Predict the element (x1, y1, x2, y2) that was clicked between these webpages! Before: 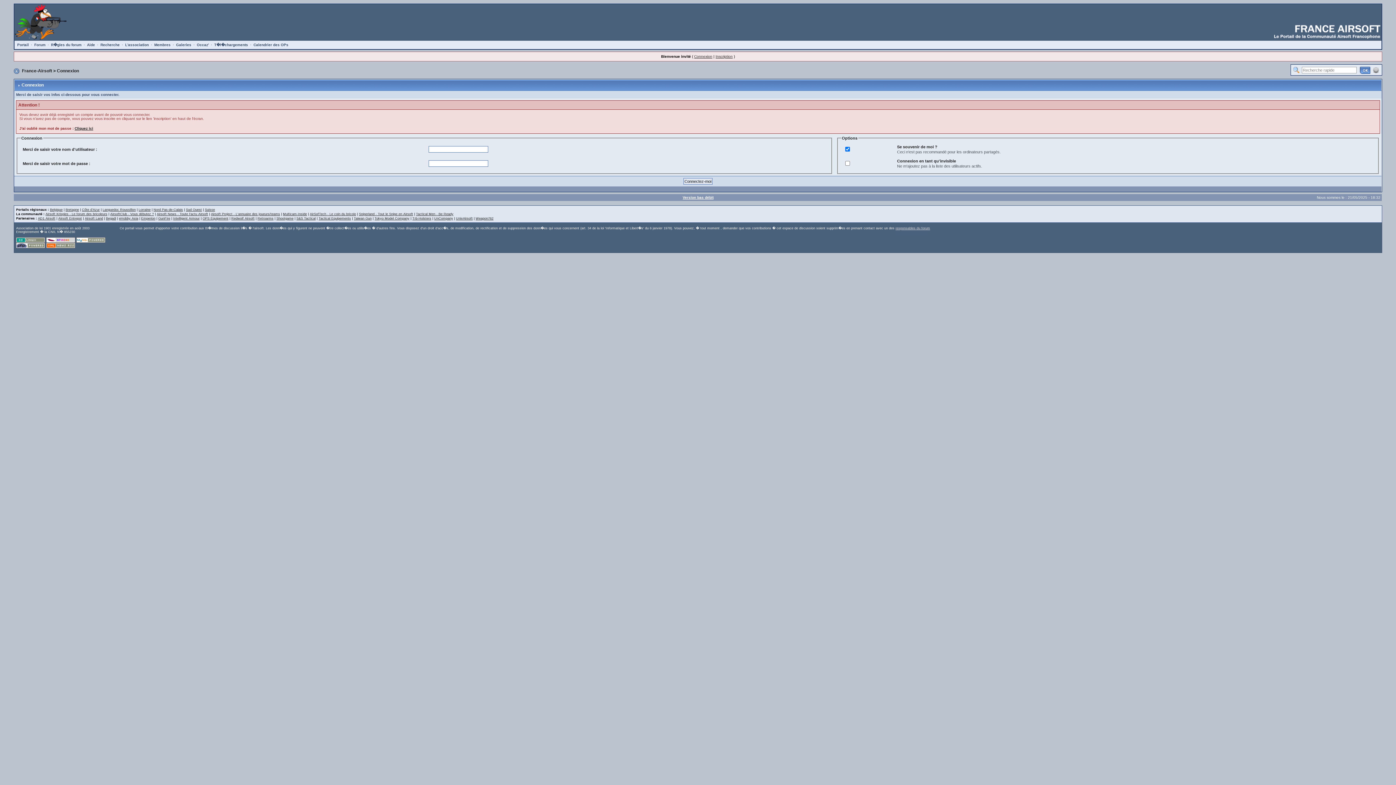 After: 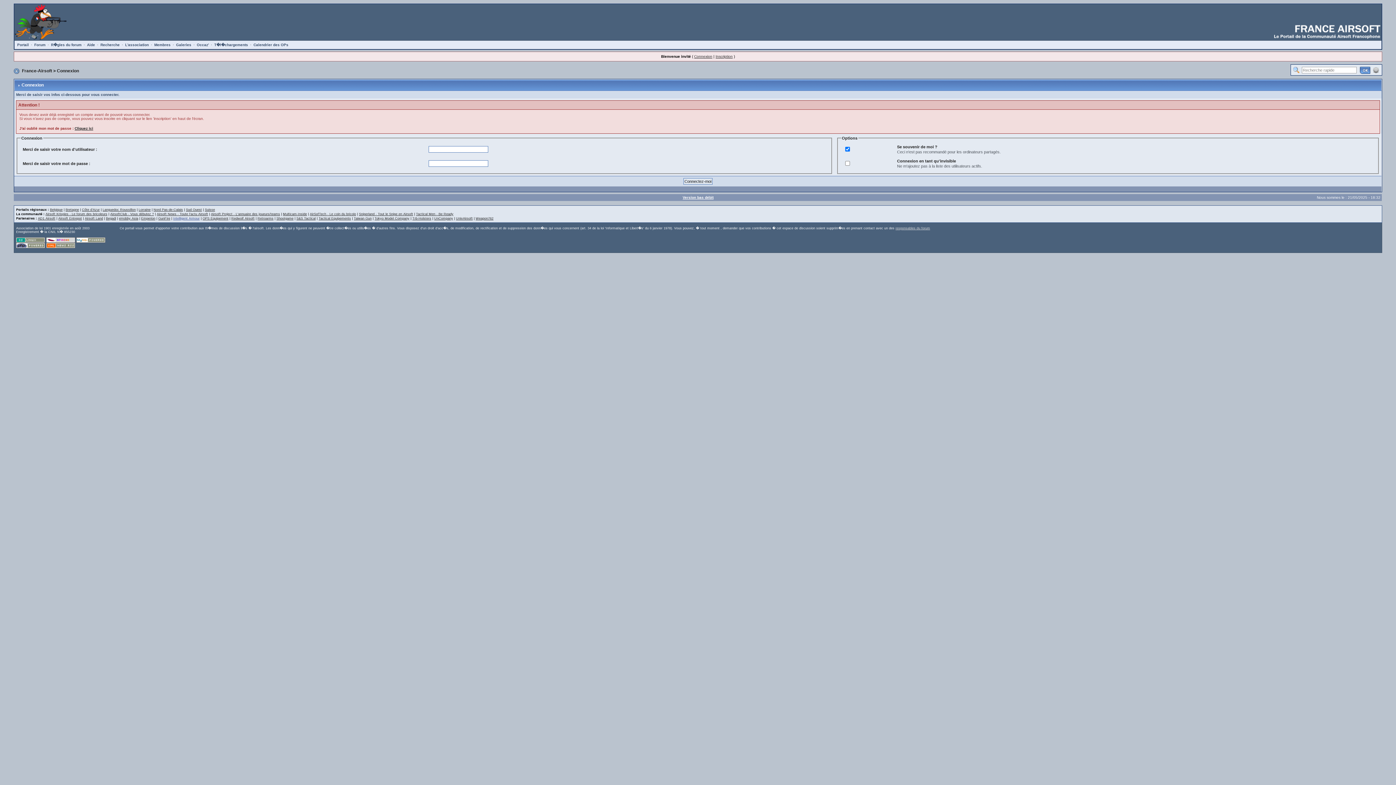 Action: bbox: (173, 216, 199, 220) label: Intelligent Armour